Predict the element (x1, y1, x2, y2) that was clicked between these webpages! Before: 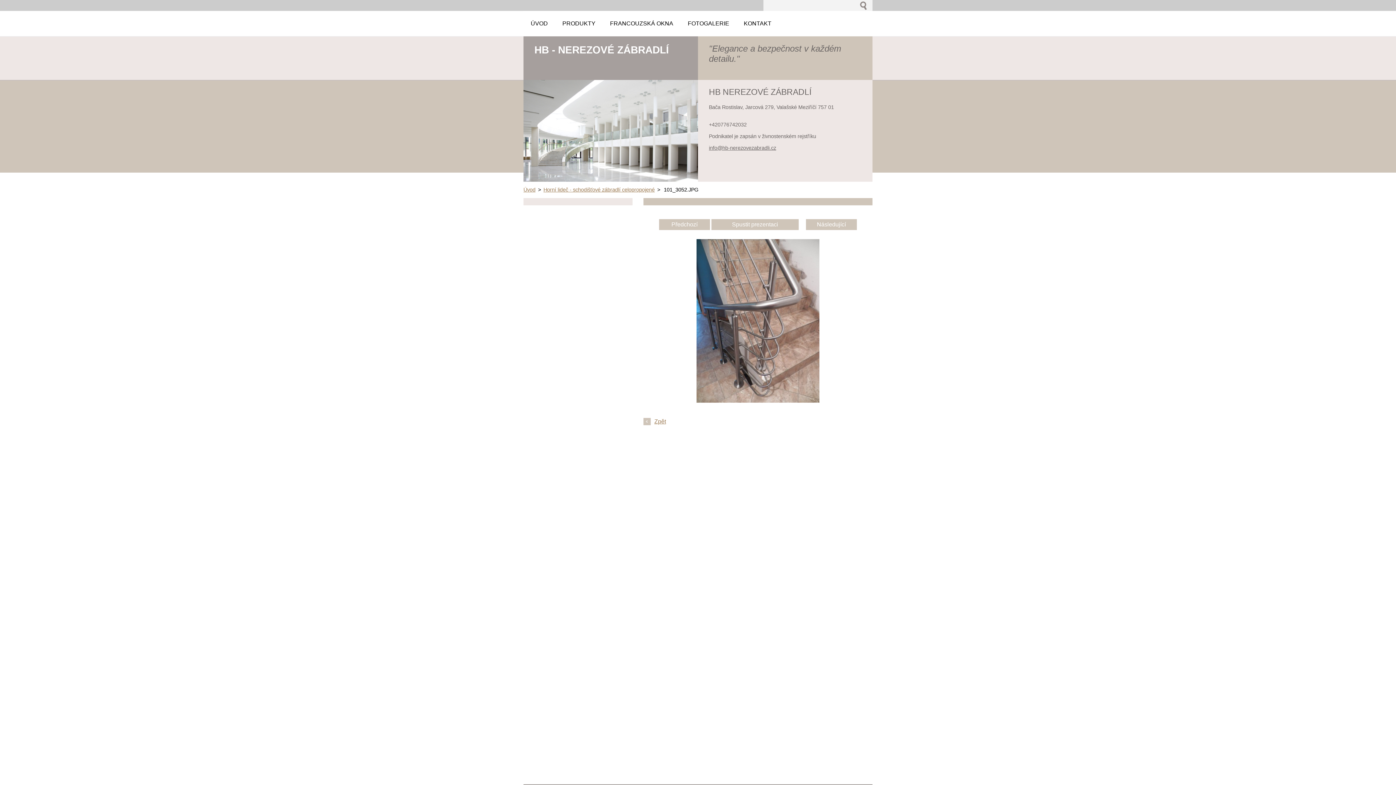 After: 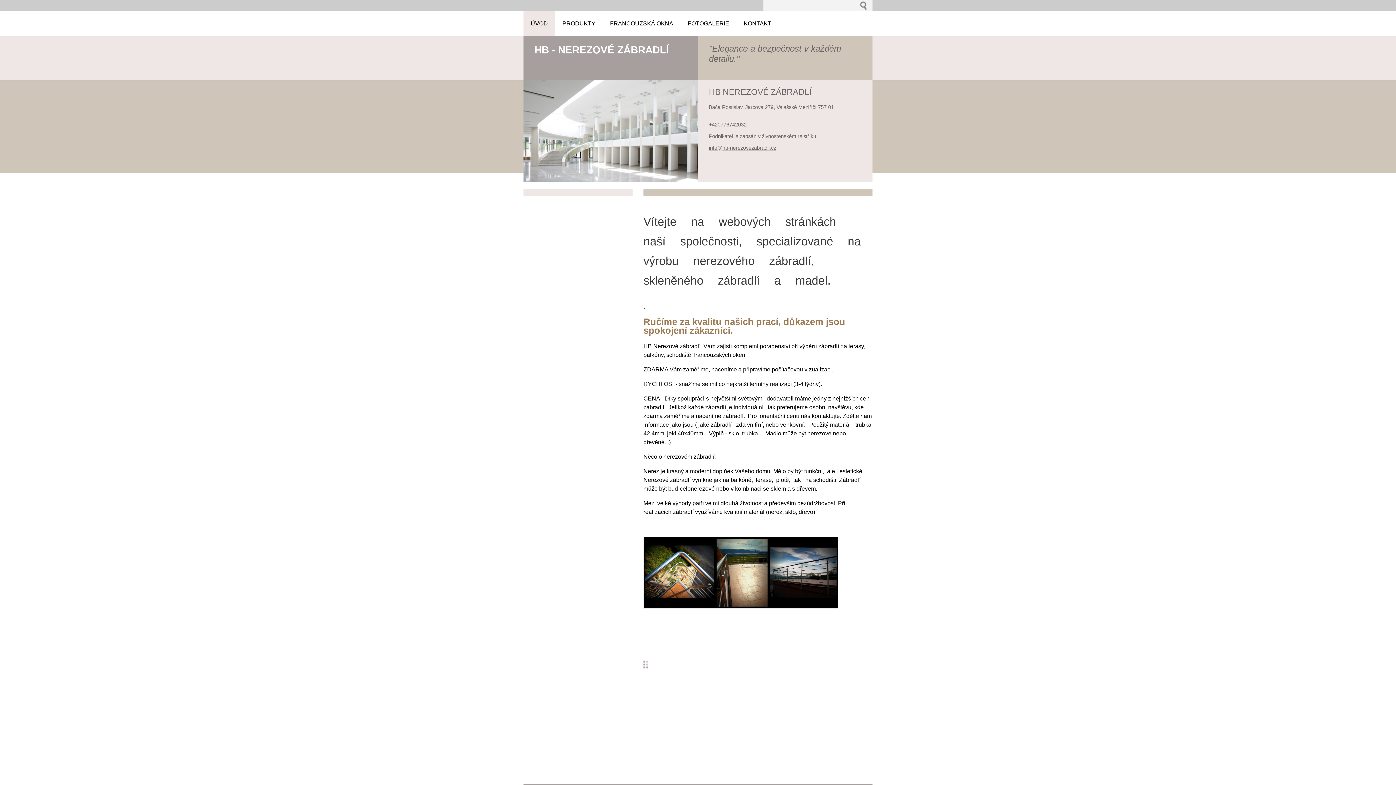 Action: bbox: (523, 186, 535, 192) label: Úvod